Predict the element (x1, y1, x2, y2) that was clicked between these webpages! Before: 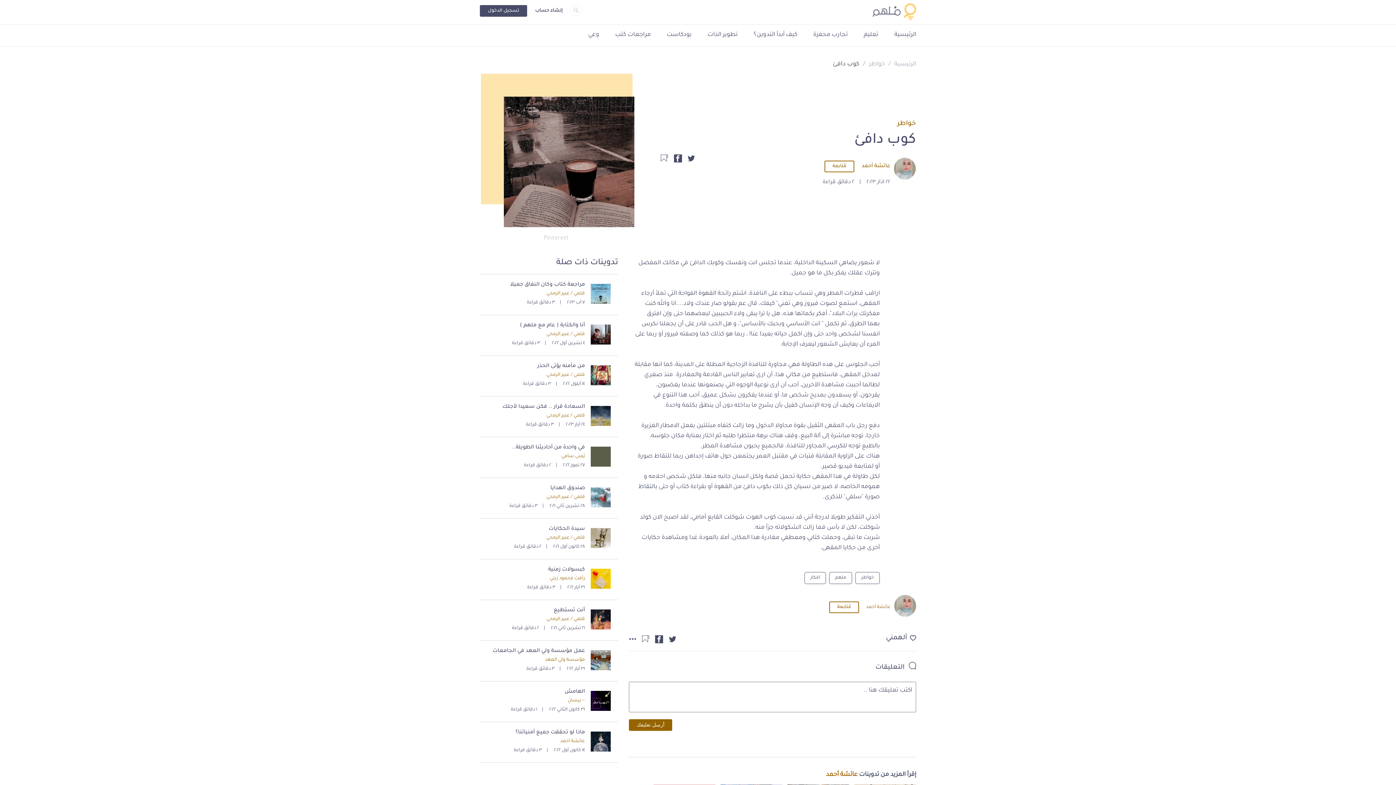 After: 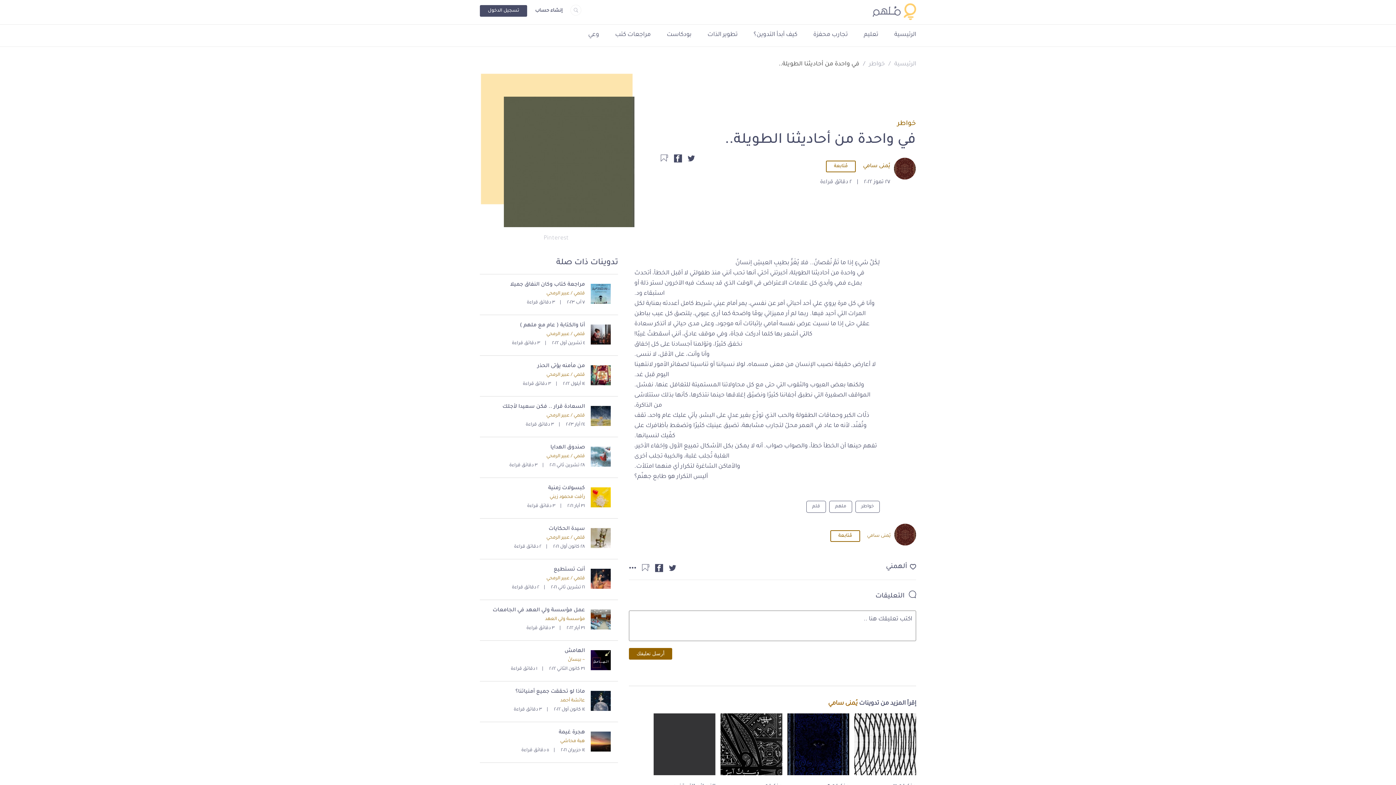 Action: bbox: (487, 444, 585, 451) label: في واحدة من أحاديثنا الطويلة..